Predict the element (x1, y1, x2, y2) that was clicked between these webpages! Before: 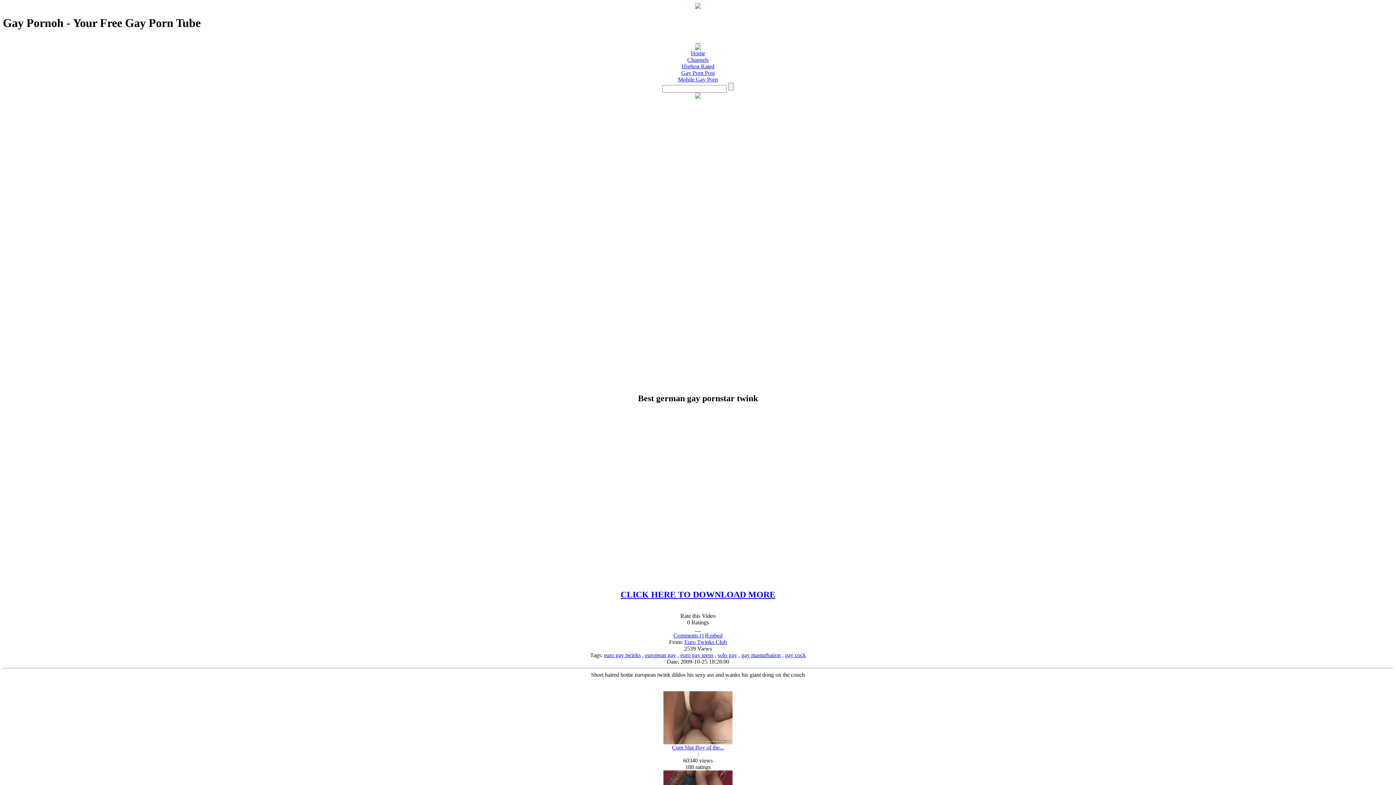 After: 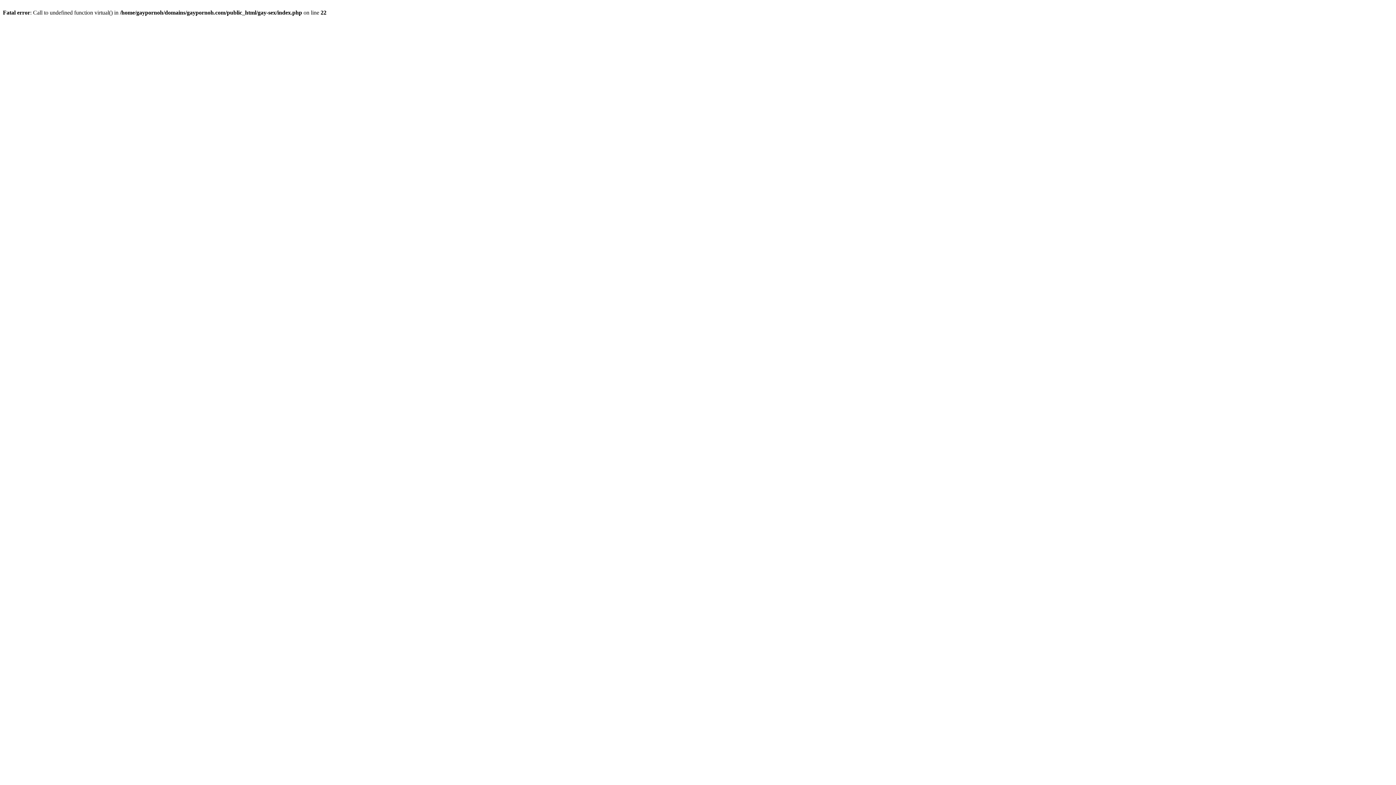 Action: label: Gay Porn Post bbox: (681, 69, 714, 75)